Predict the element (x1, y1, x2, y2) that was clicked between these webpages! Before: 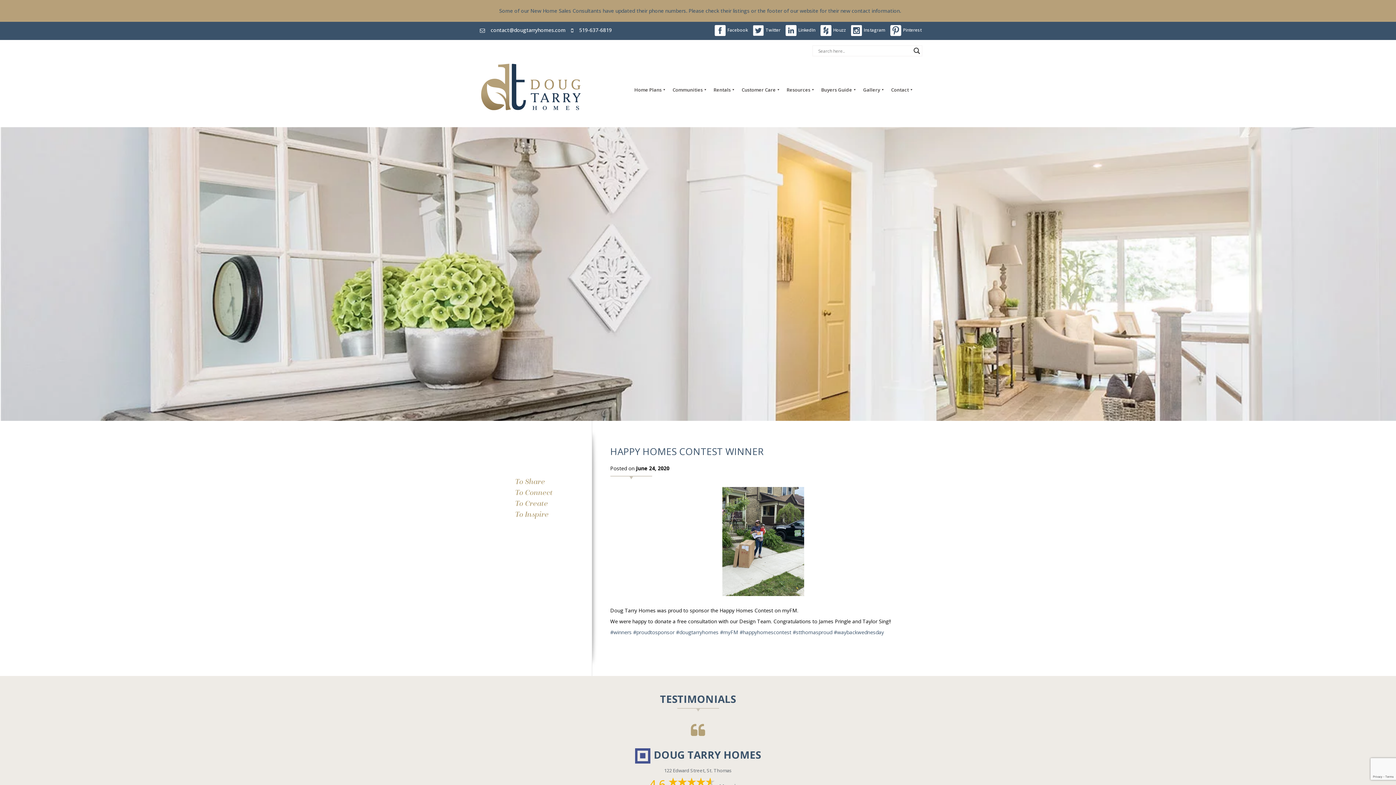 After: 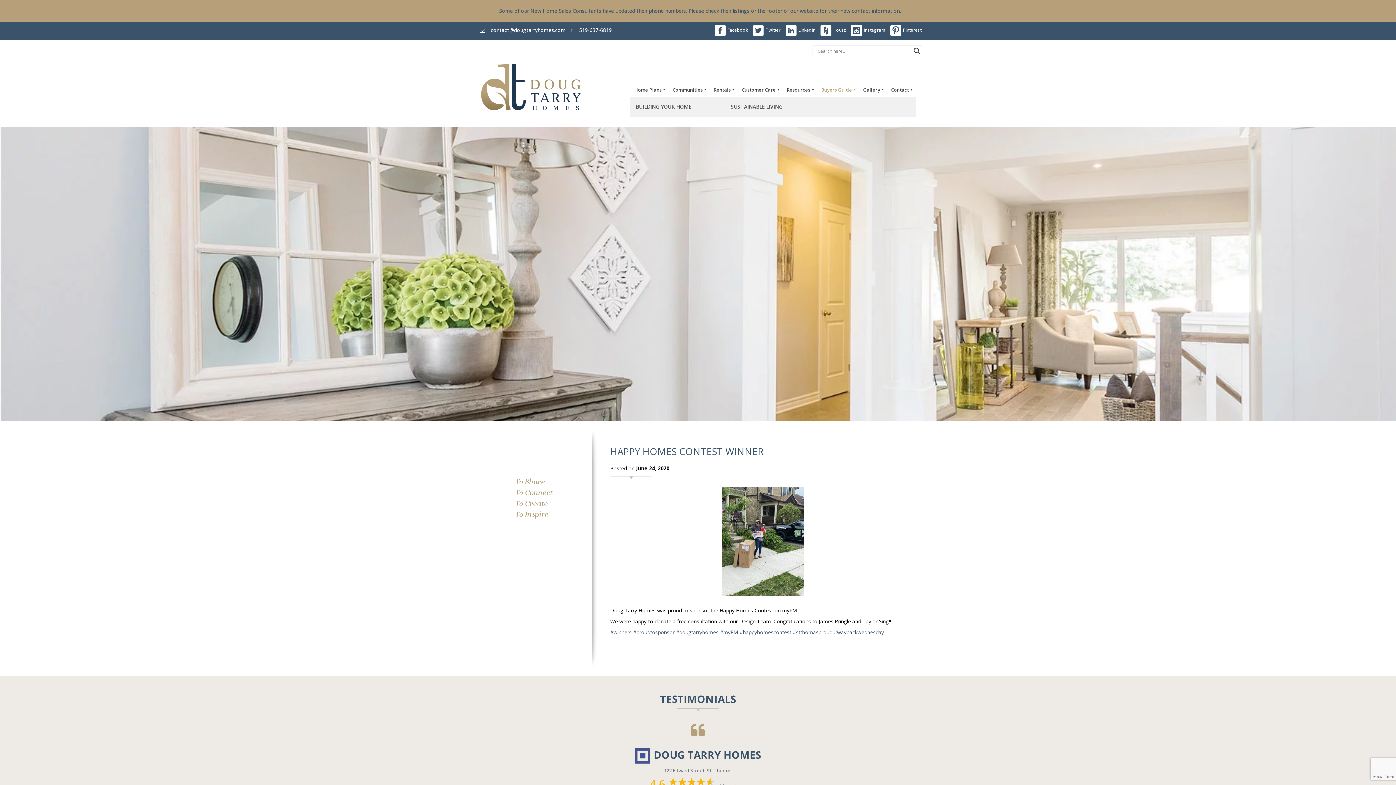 Action: label: Buyers Guide bbox: (819, 82, 859, 97)